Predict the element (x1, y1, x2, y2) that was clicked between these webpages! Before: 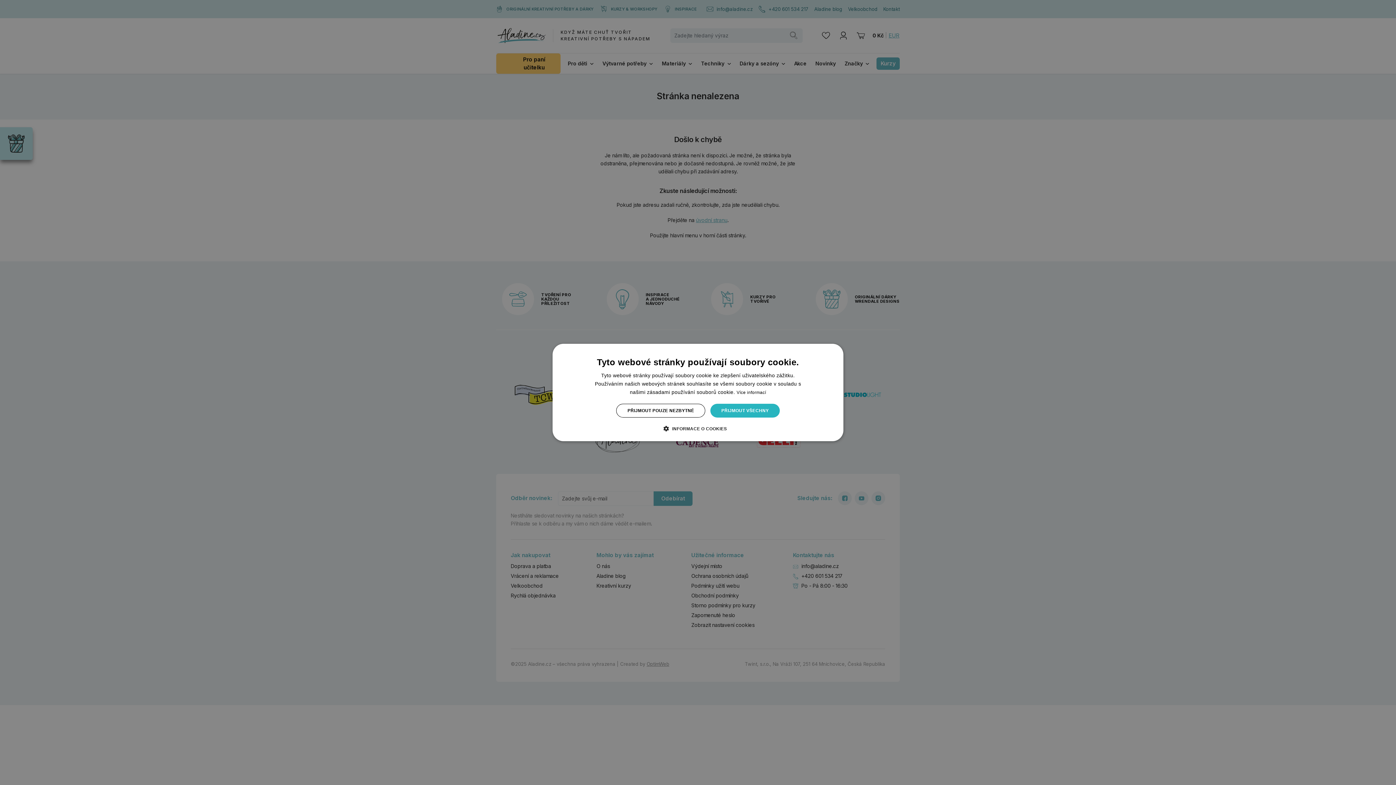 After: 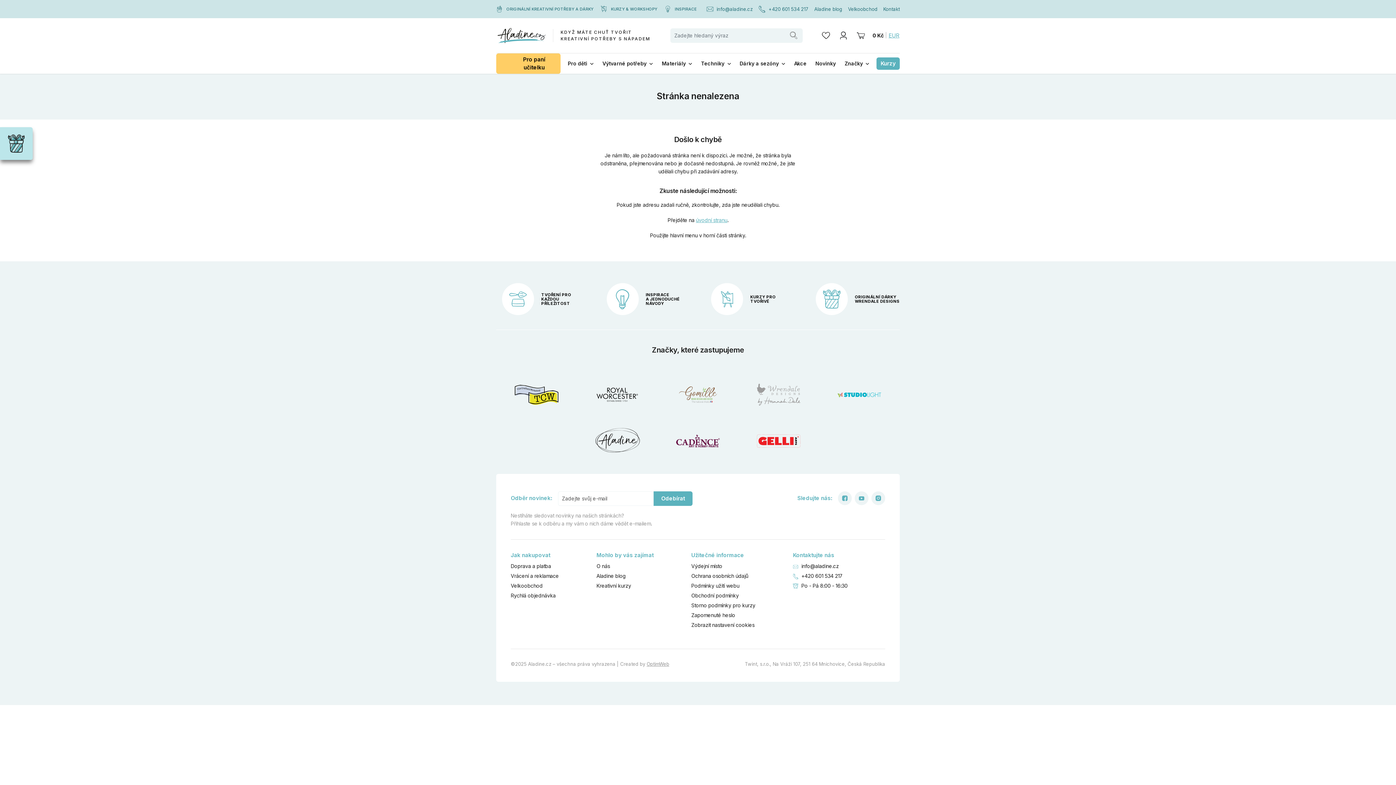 Action: bbox: (710, 404, 779, 417) label: PŘIJMOUT VŠECHNY